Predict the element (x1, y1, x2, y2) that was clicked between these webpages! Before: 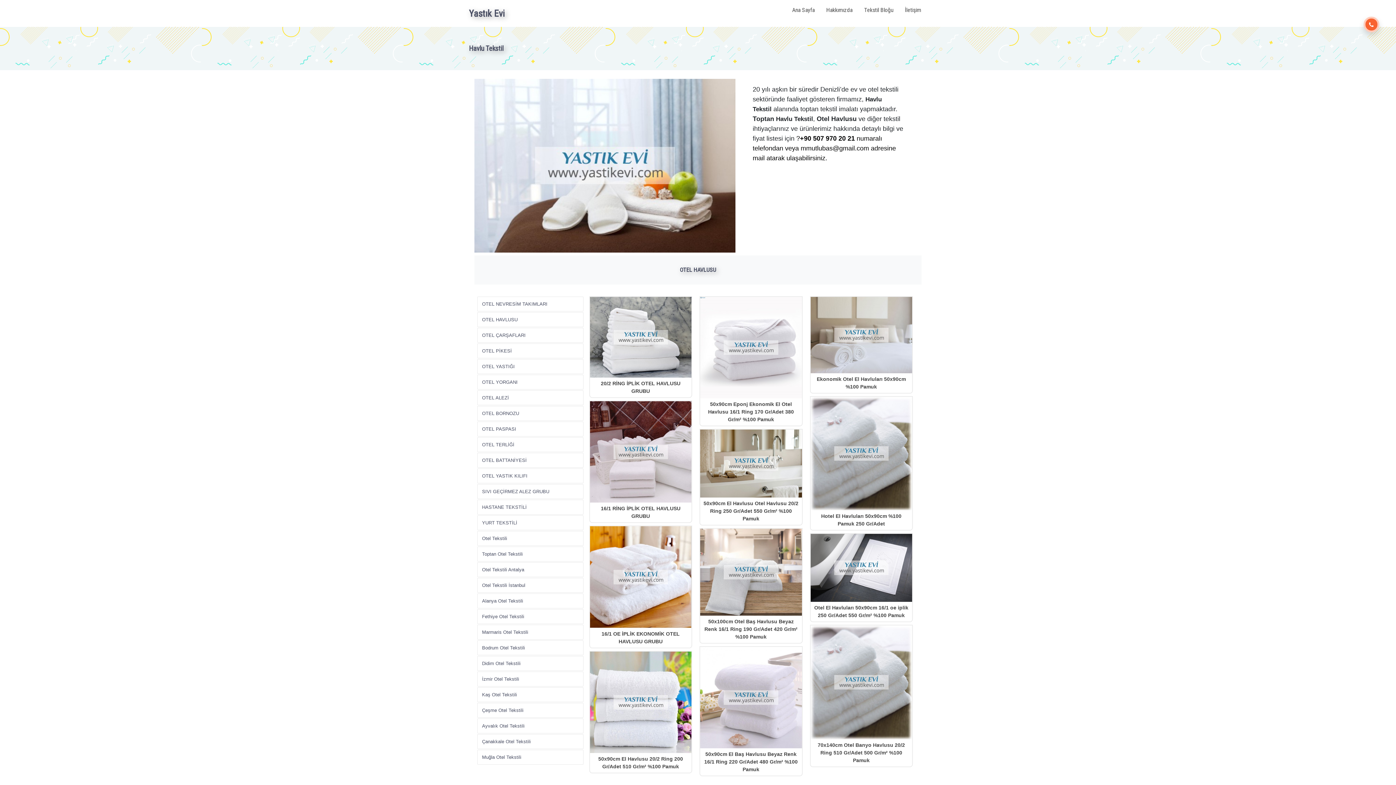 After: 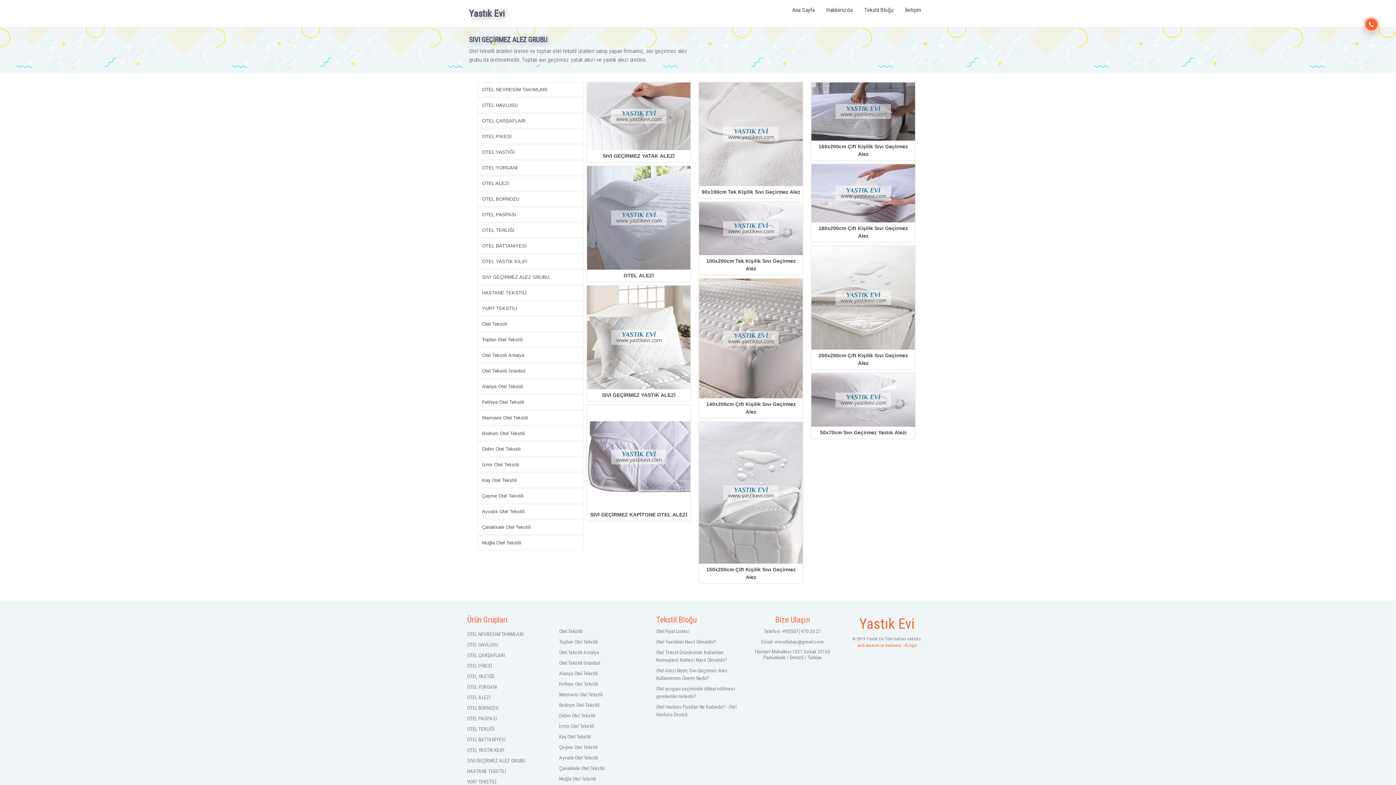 Action: bbox: (477, 484, 583, 499) label: SIVI GEÇİRMEZ ALEZ GRUBU